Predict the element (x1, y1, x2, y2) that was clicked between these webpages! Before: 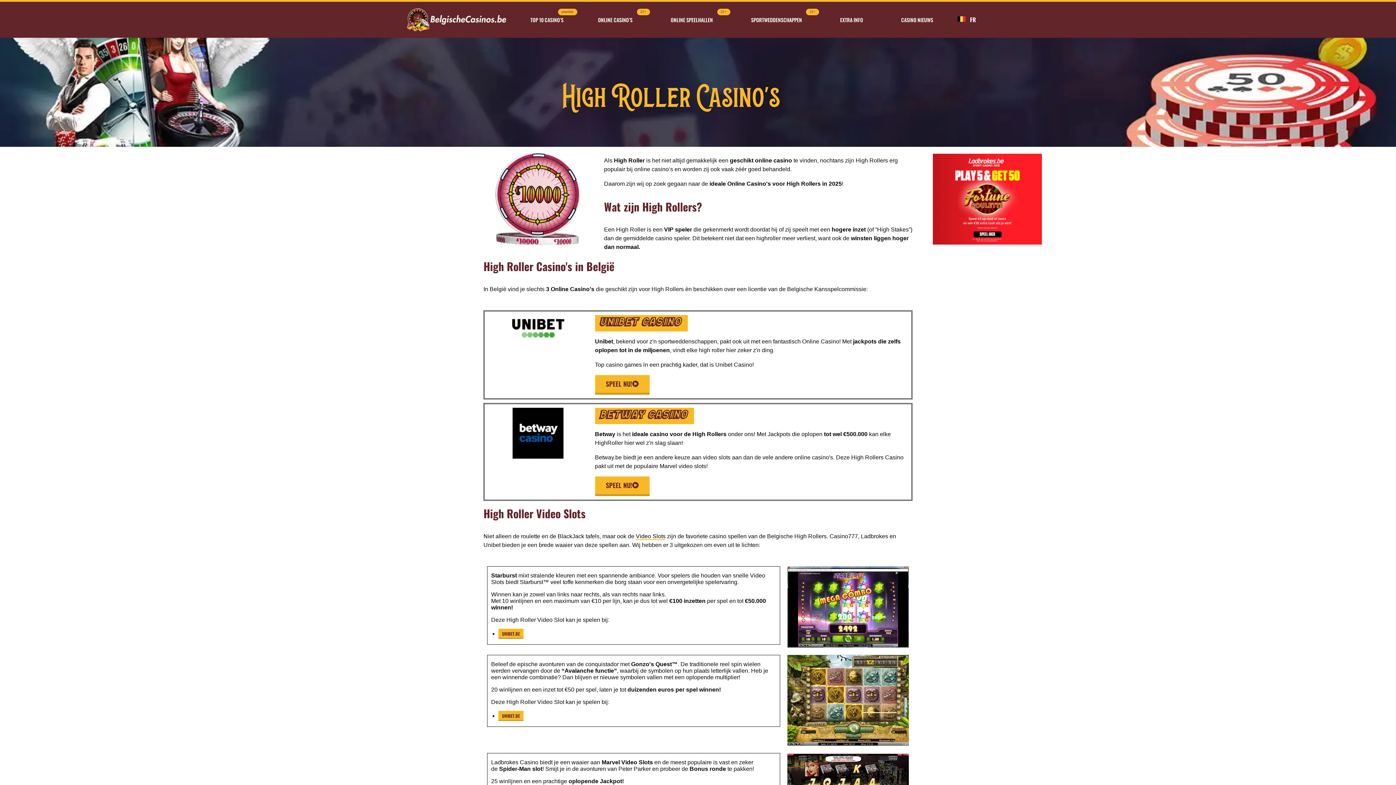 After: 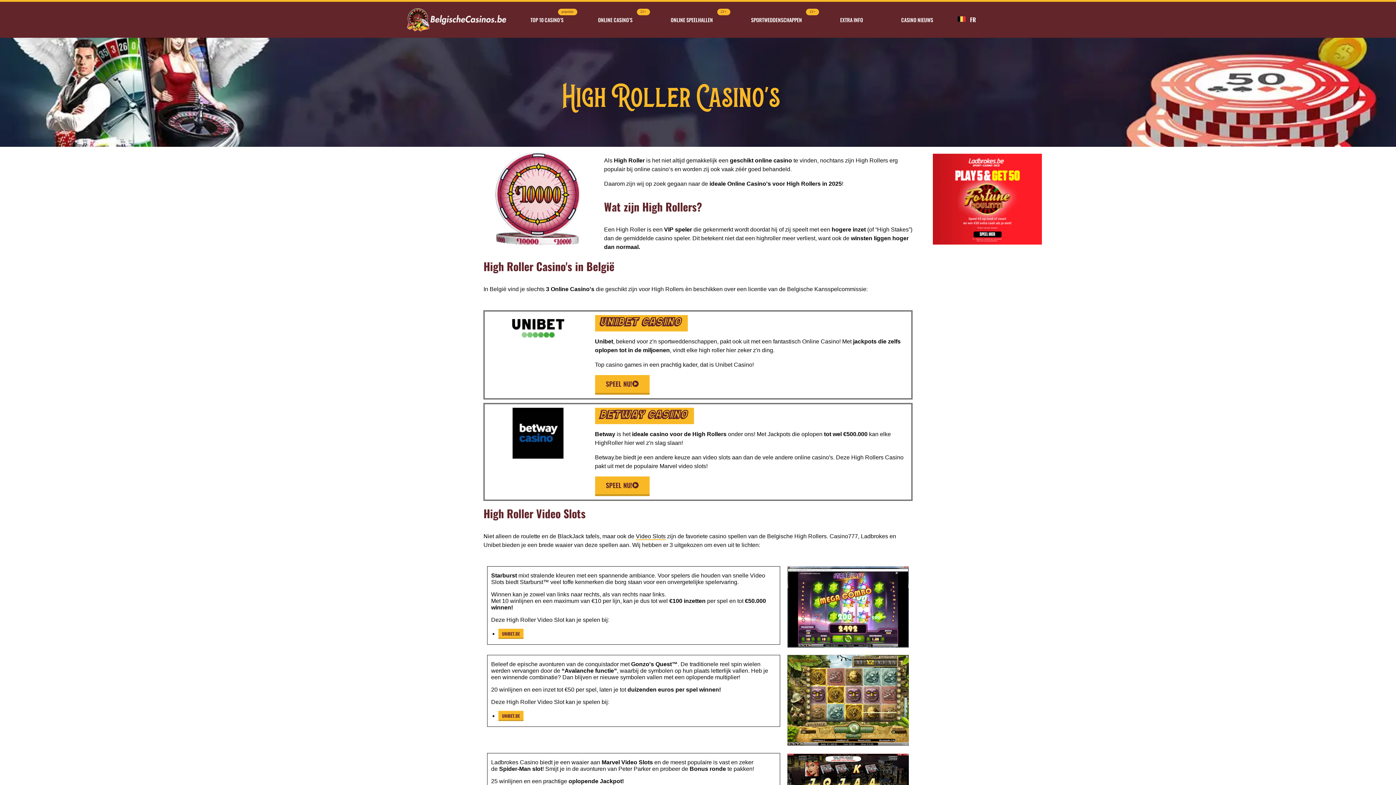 Action: label: UNIBET.BE bbox: (498, 629, 523, 639)